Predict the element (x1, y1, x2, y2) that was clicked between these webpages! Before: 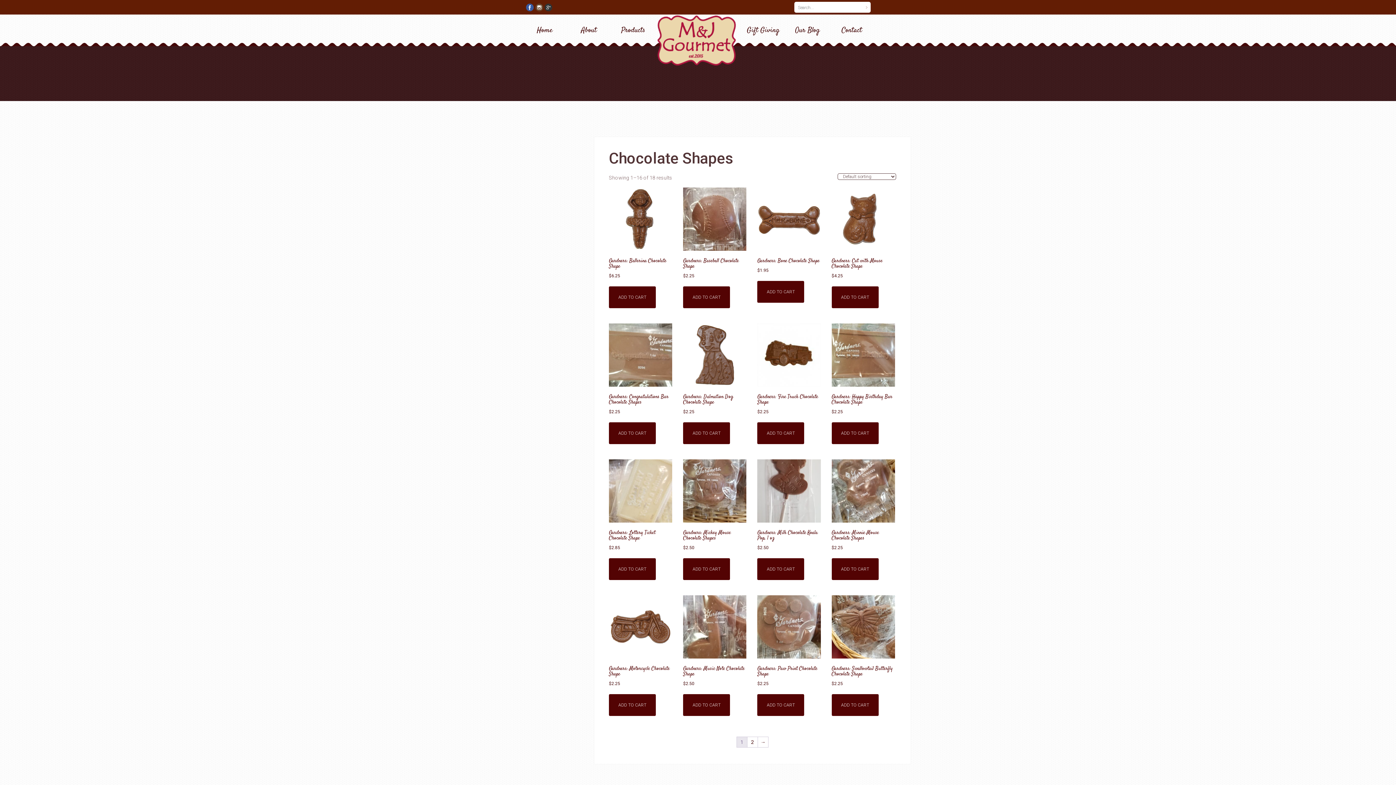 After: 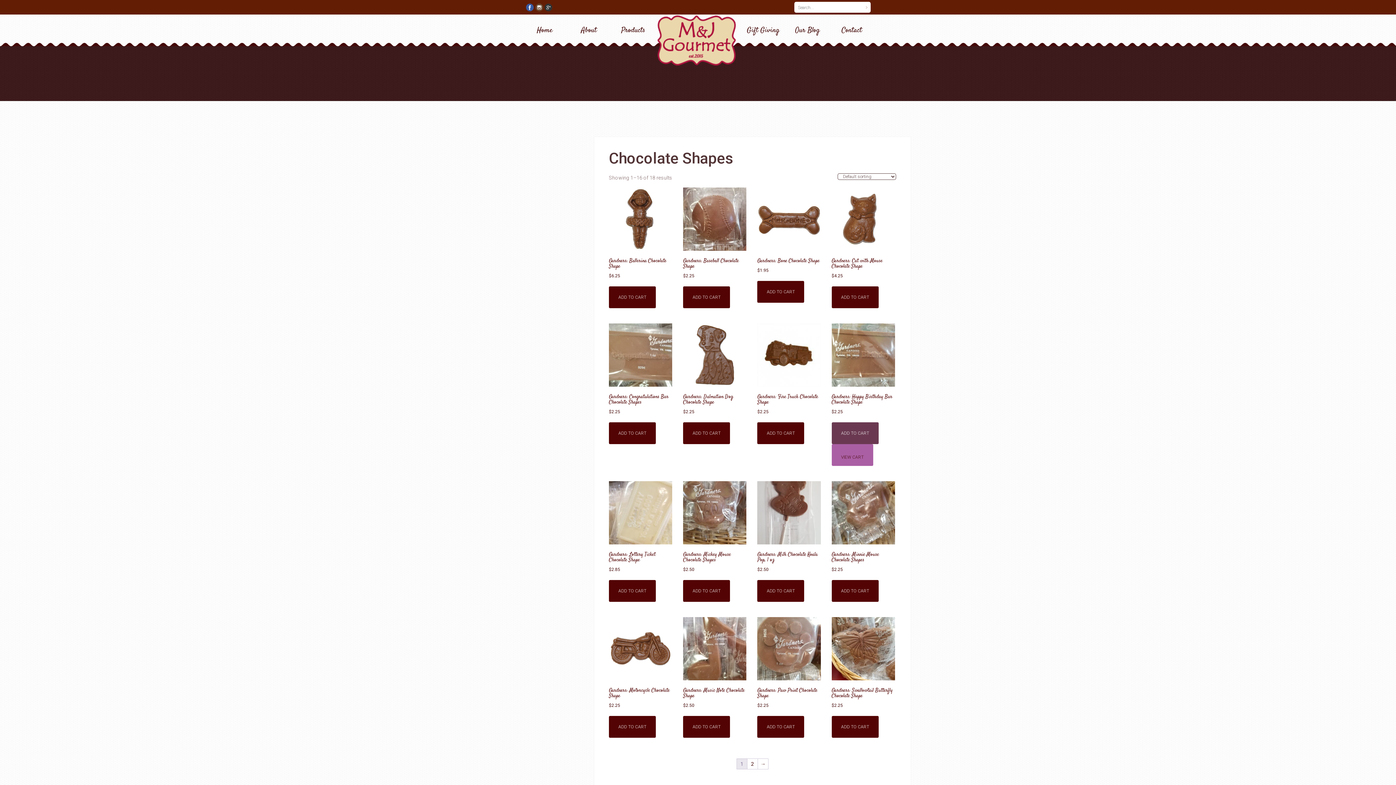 Action: label: Add to cart: “Gardners: Happy Birthday Bar Chocolate Shape” bbox: (831, 422, 878, 444)